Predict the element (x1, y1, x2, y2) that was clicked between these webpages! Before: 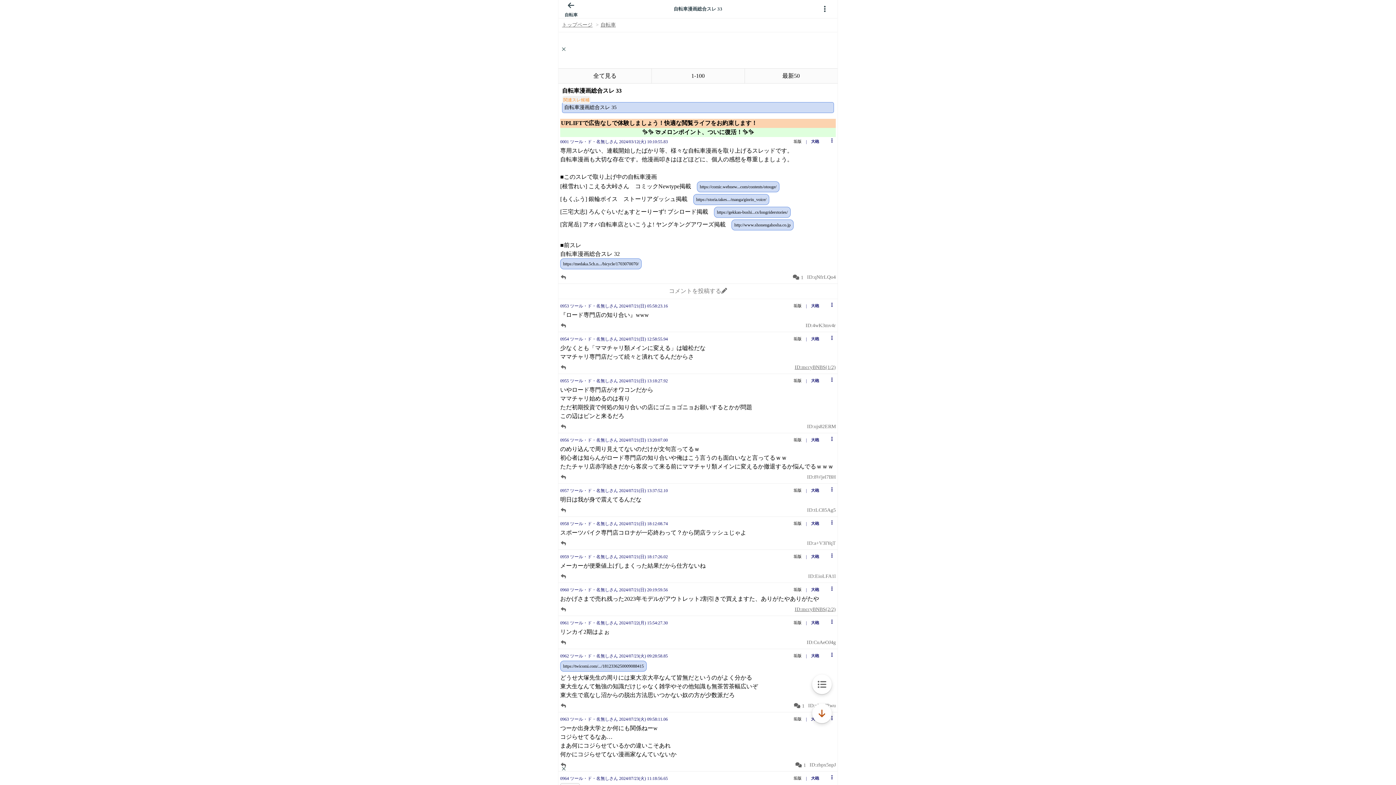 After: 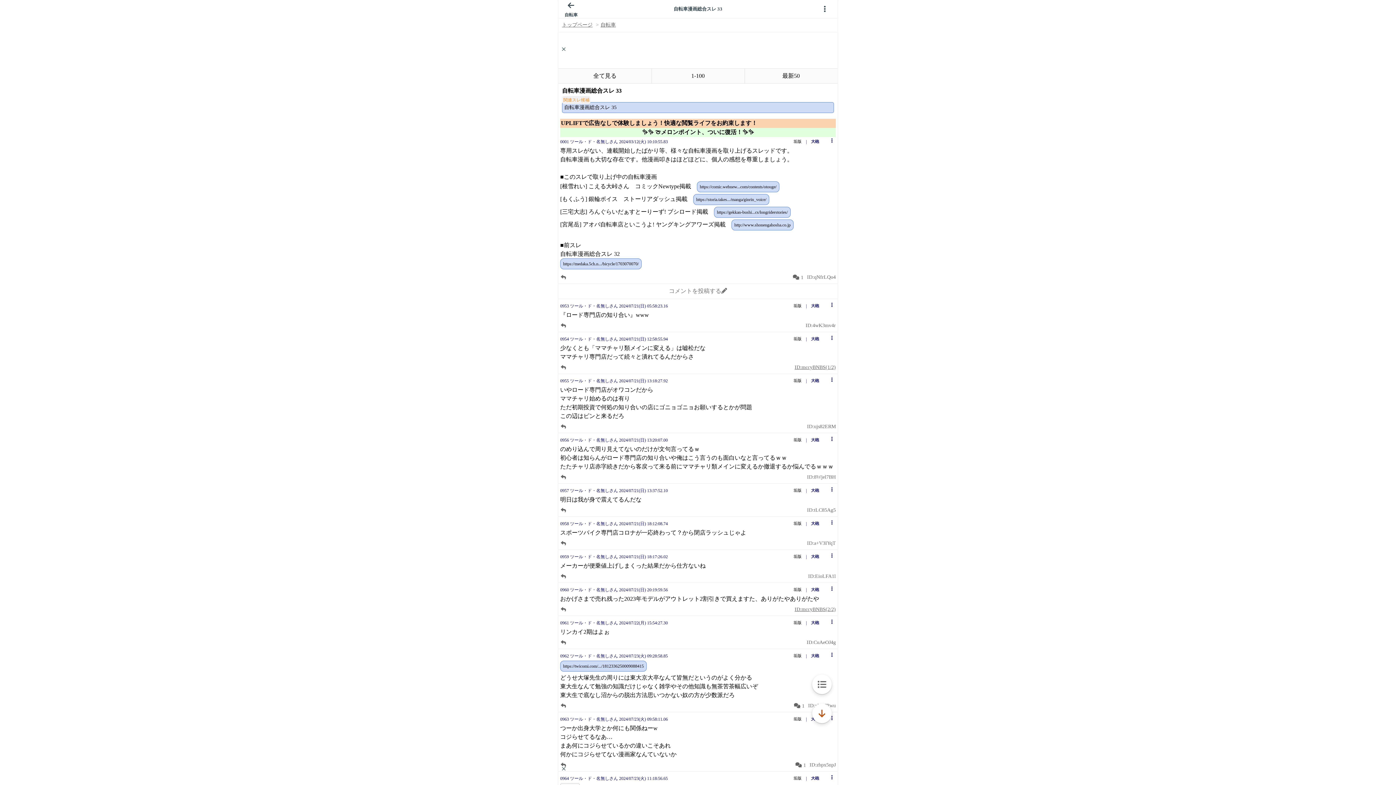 Action: label: https://medaka.5ch.n.../bicycle/1703070070/ bbox: (560, 258, 641, 269)